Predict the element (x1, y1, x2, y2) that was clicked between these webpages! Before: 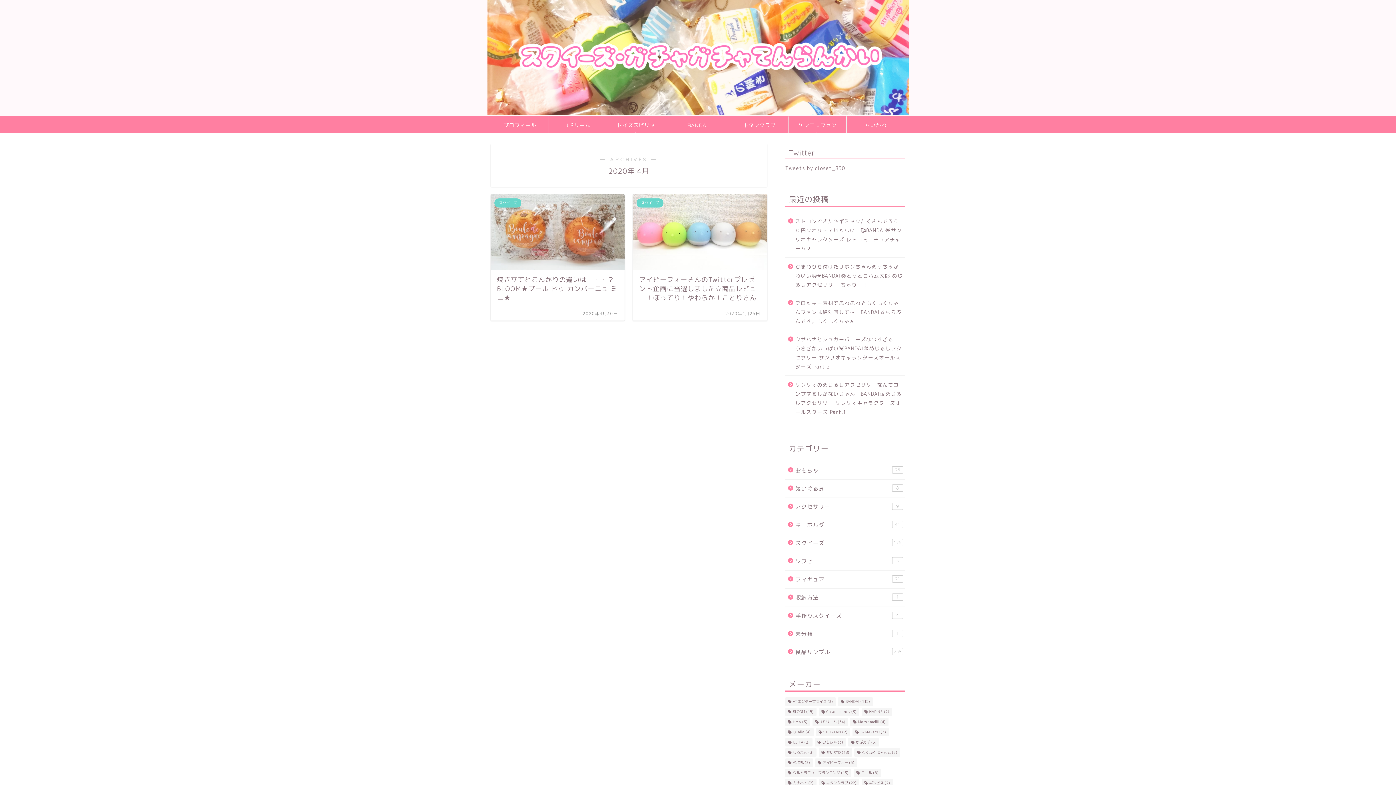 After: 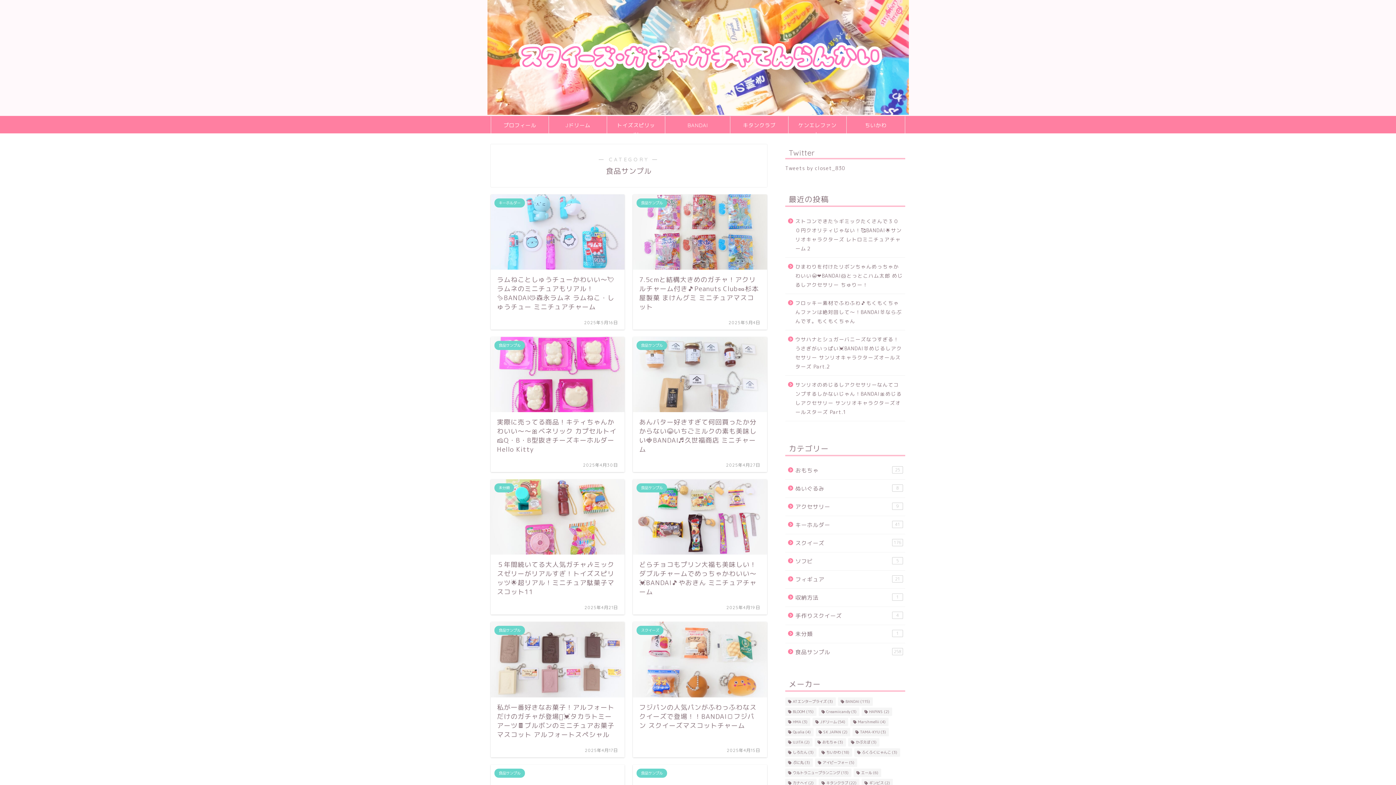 Action: bbox: (785, 643, 904, 656) label: 食品サンプル
258